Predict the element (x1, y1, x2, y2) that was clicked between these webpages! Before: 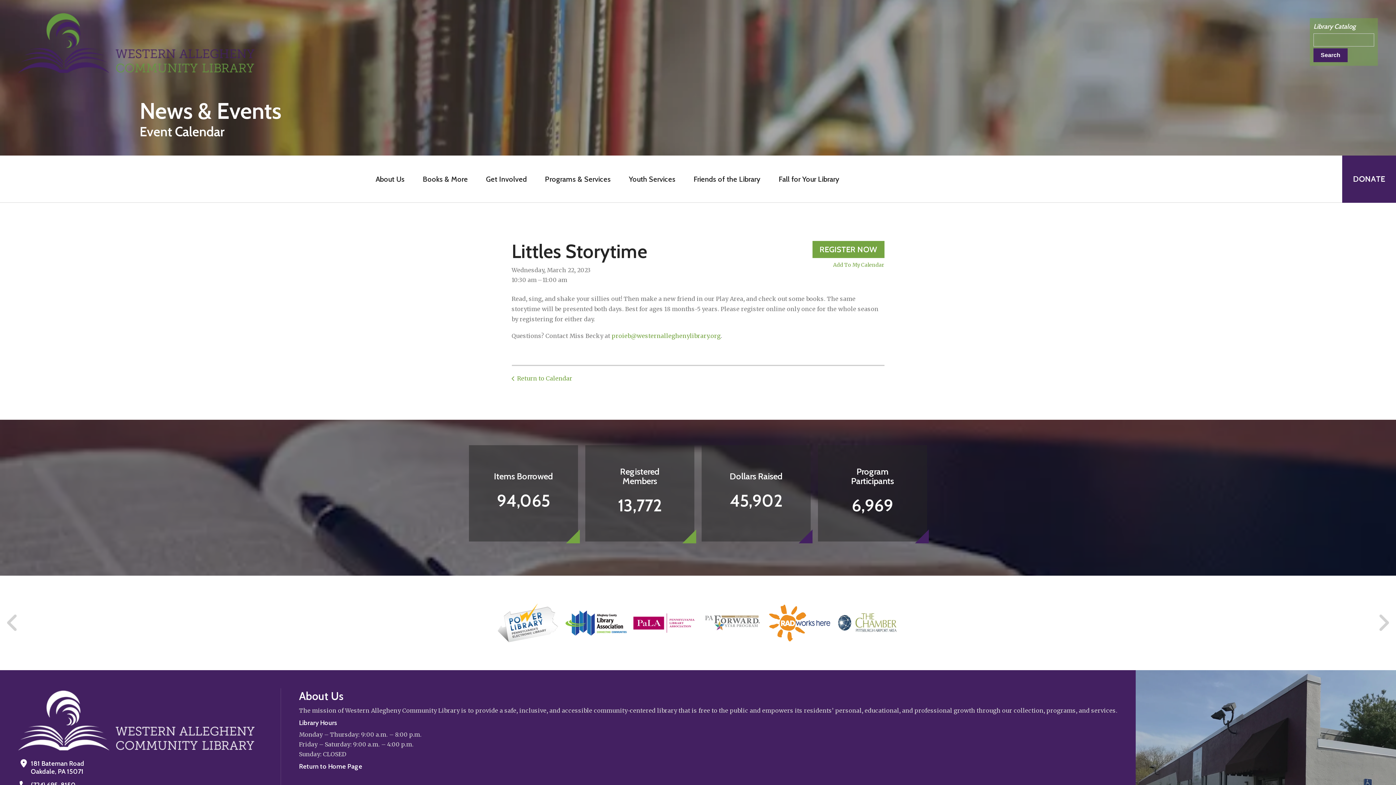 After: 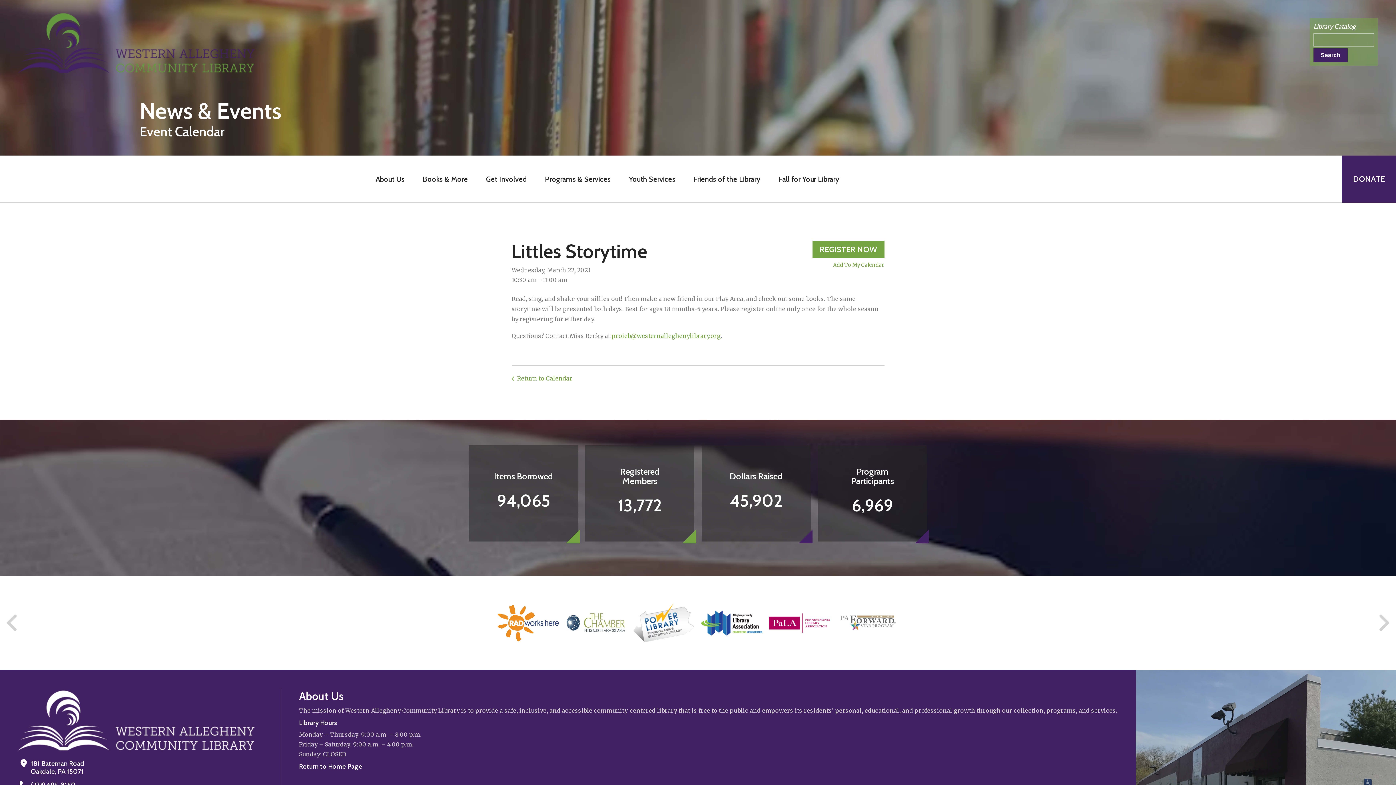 Action: bbox: (837, 605, 898, 641)